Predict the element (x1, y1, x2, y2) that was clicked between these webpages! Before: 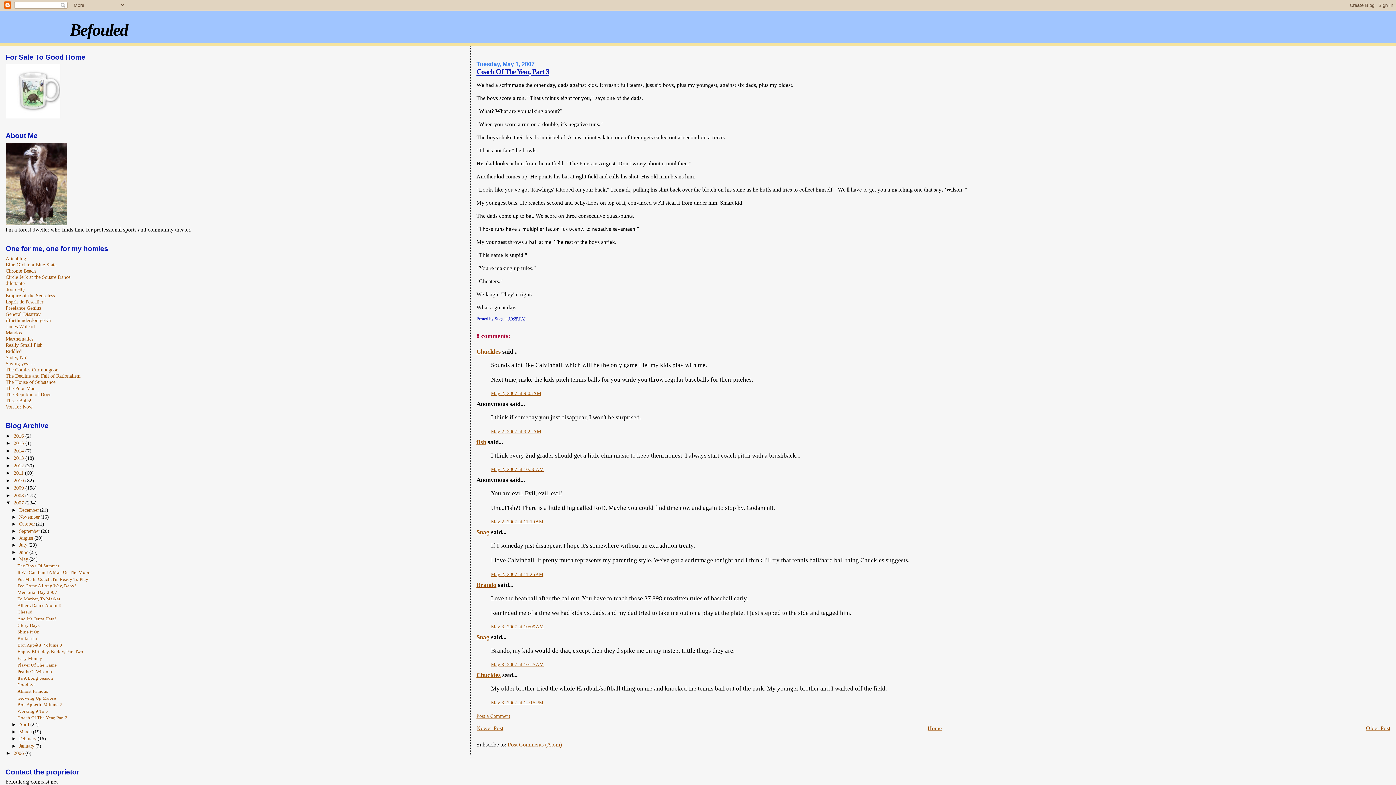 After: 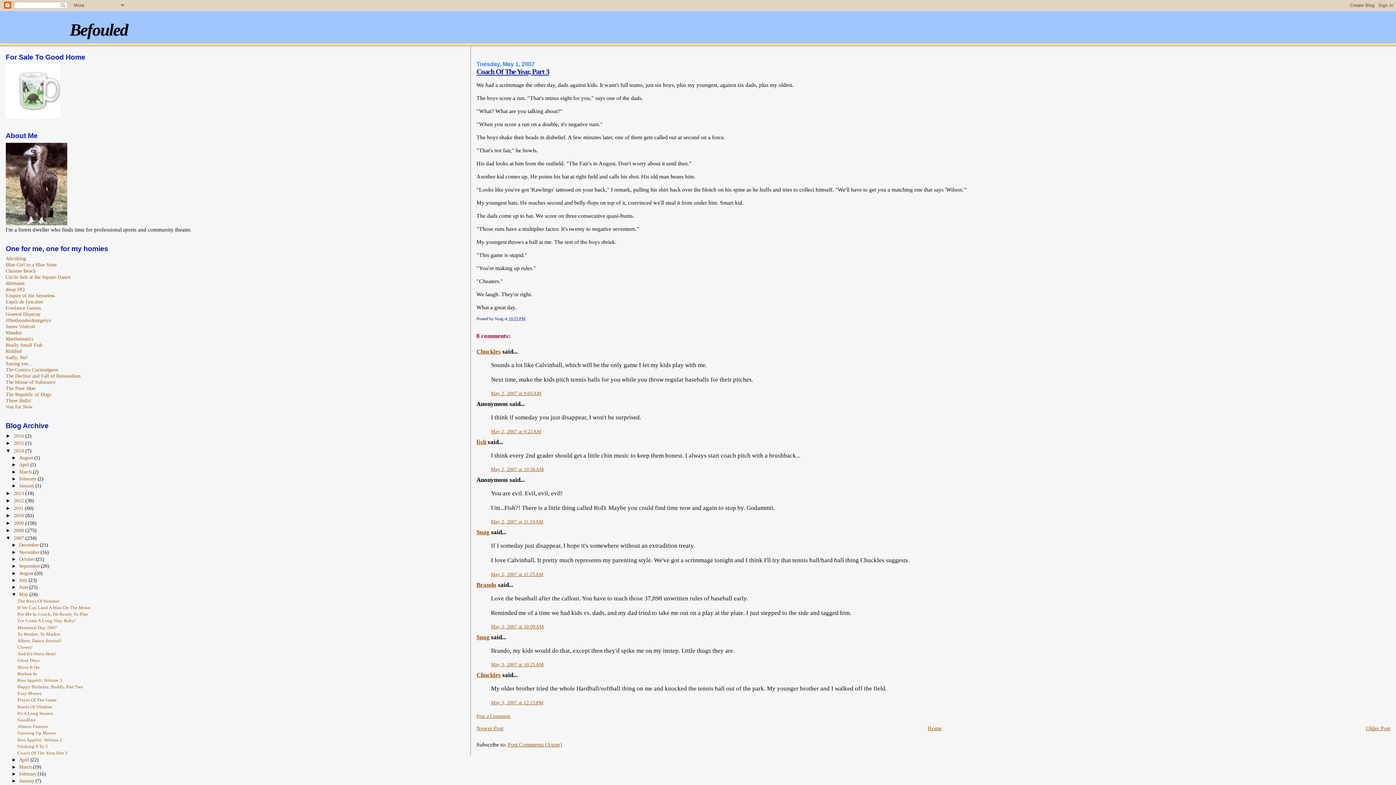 Action: label: ►   bbox: (5, 447, 13, 453)